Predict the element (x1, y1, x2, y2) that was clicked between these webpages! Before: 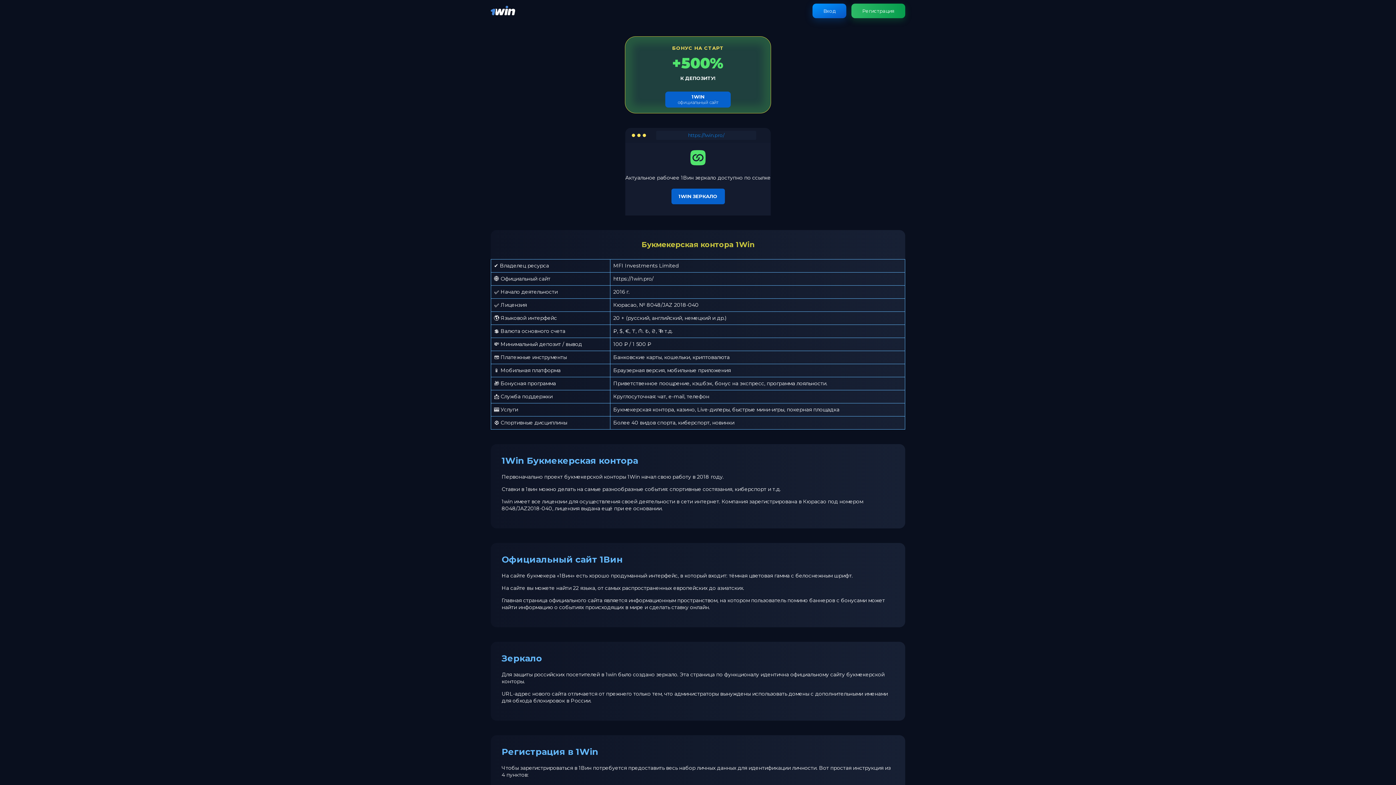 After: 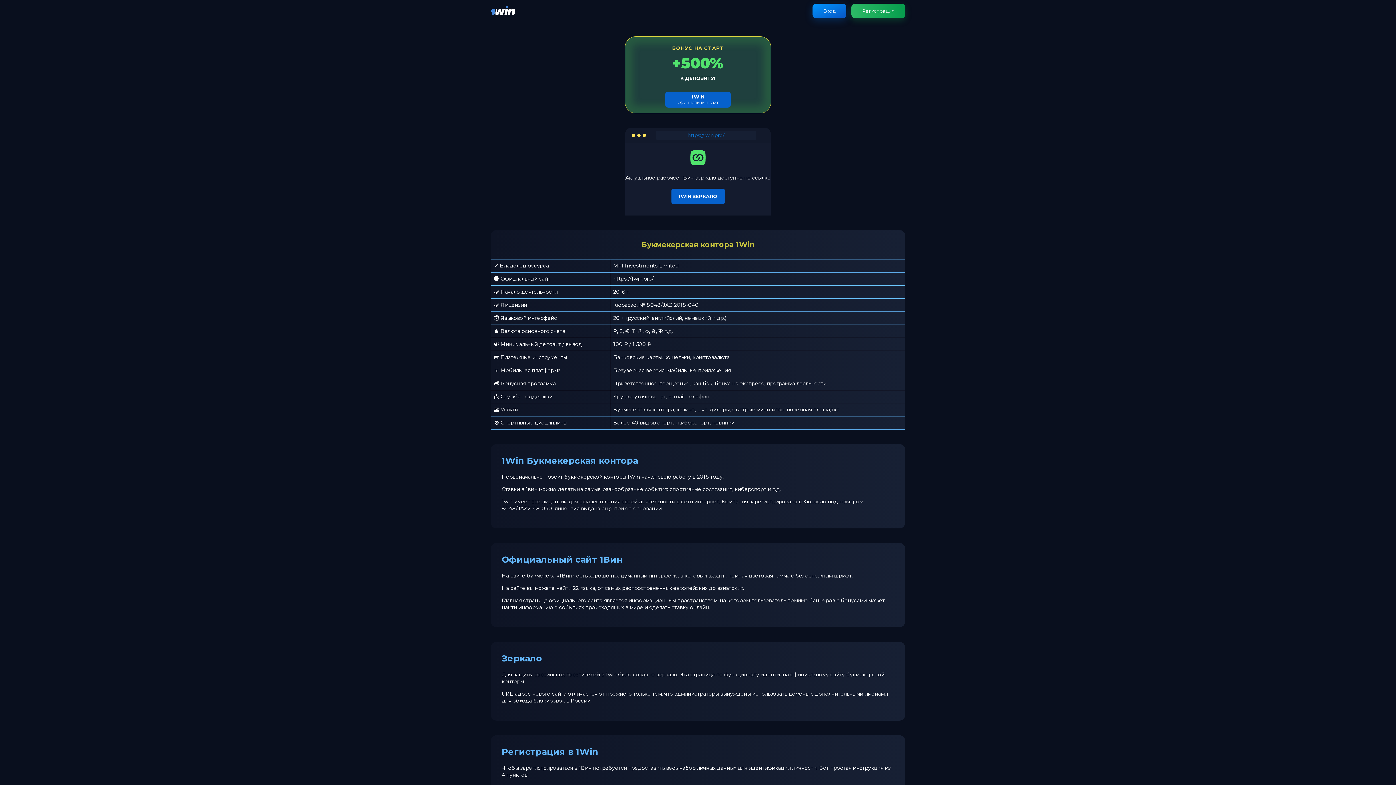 Action: bbox: (490, 11, 515, 18)